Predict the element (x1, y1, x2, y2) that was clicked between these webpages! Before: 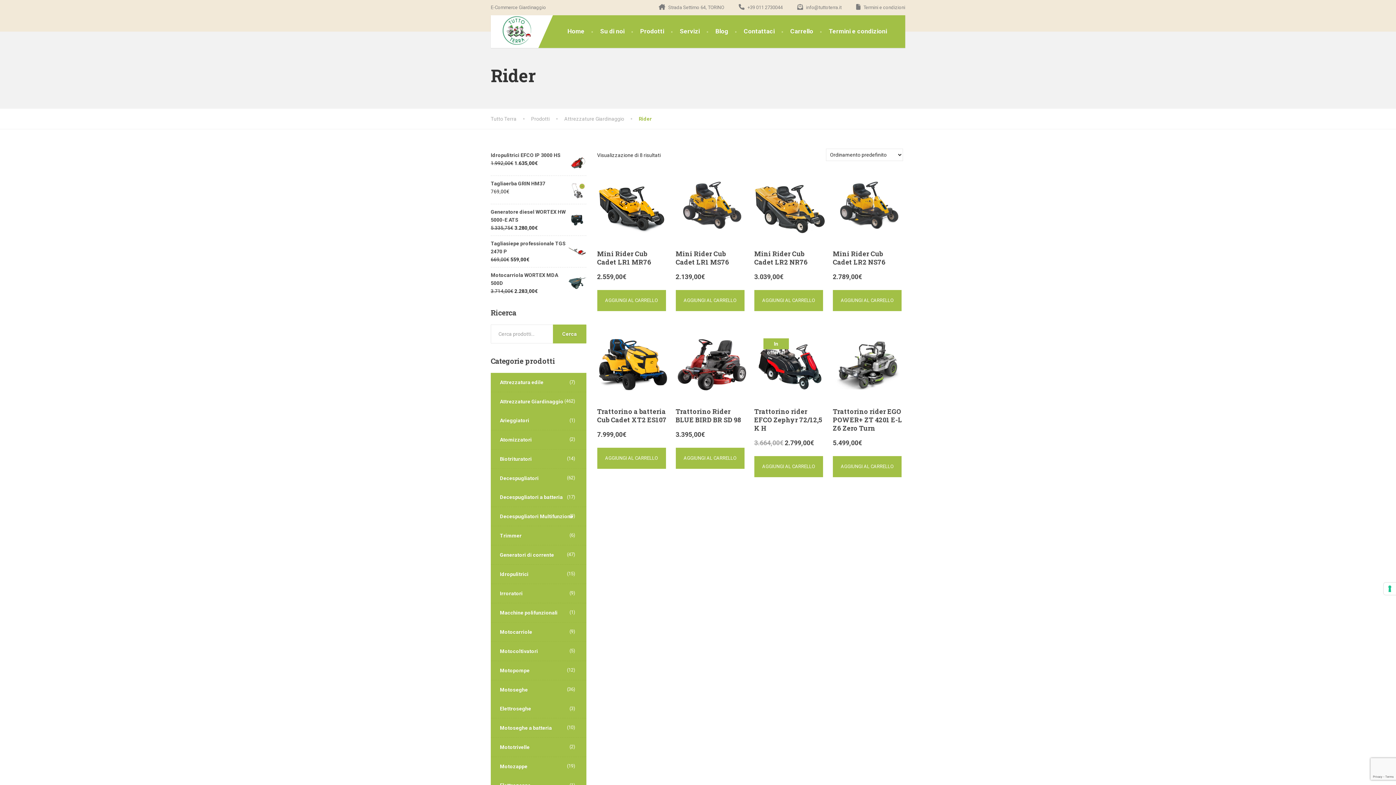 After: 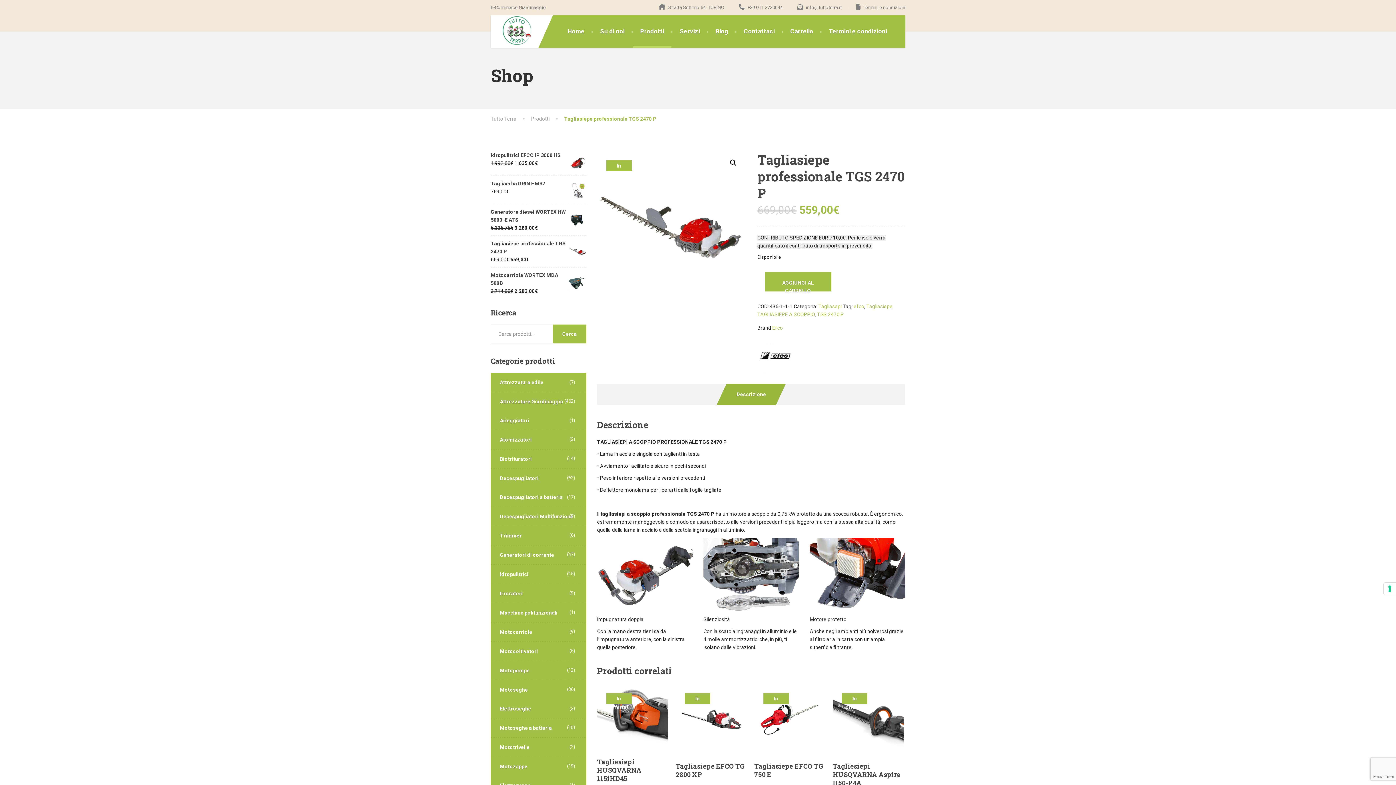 Action: label: Tagliasiepe professionale TGS 2470 P bbox: (490, 239, 586, 255)